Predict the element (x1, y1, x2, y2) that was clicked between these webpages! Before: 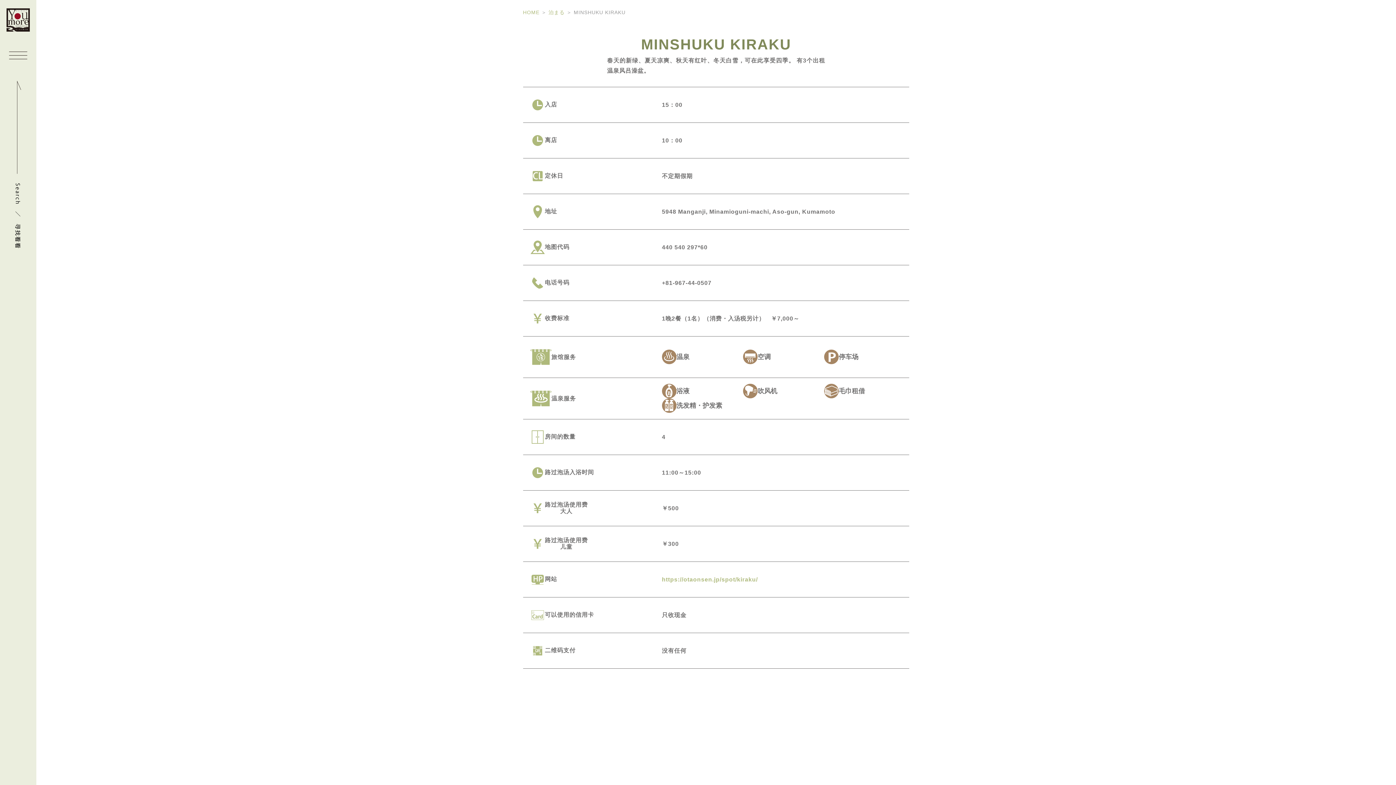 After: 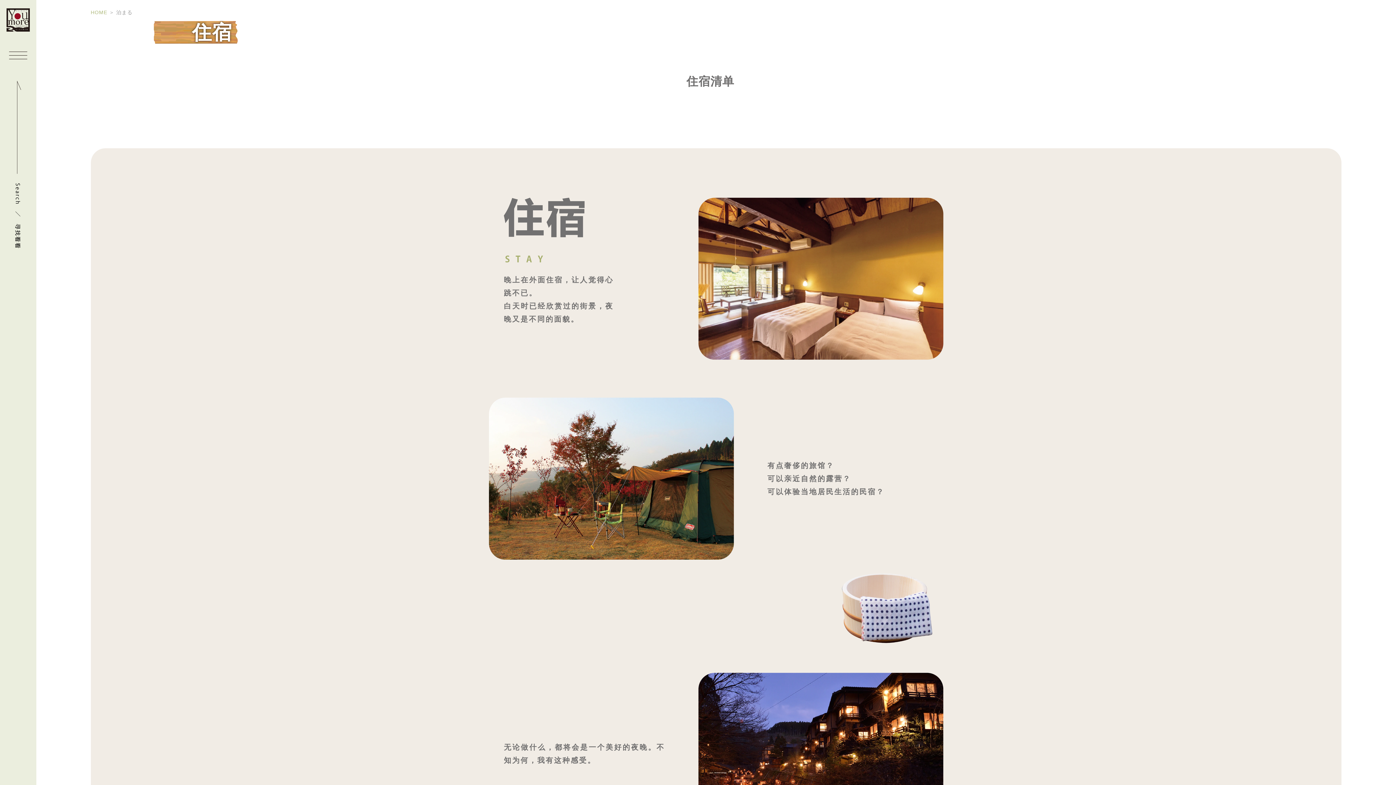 Action: label: 泊まる bbox: (548, 9, 564, 15)